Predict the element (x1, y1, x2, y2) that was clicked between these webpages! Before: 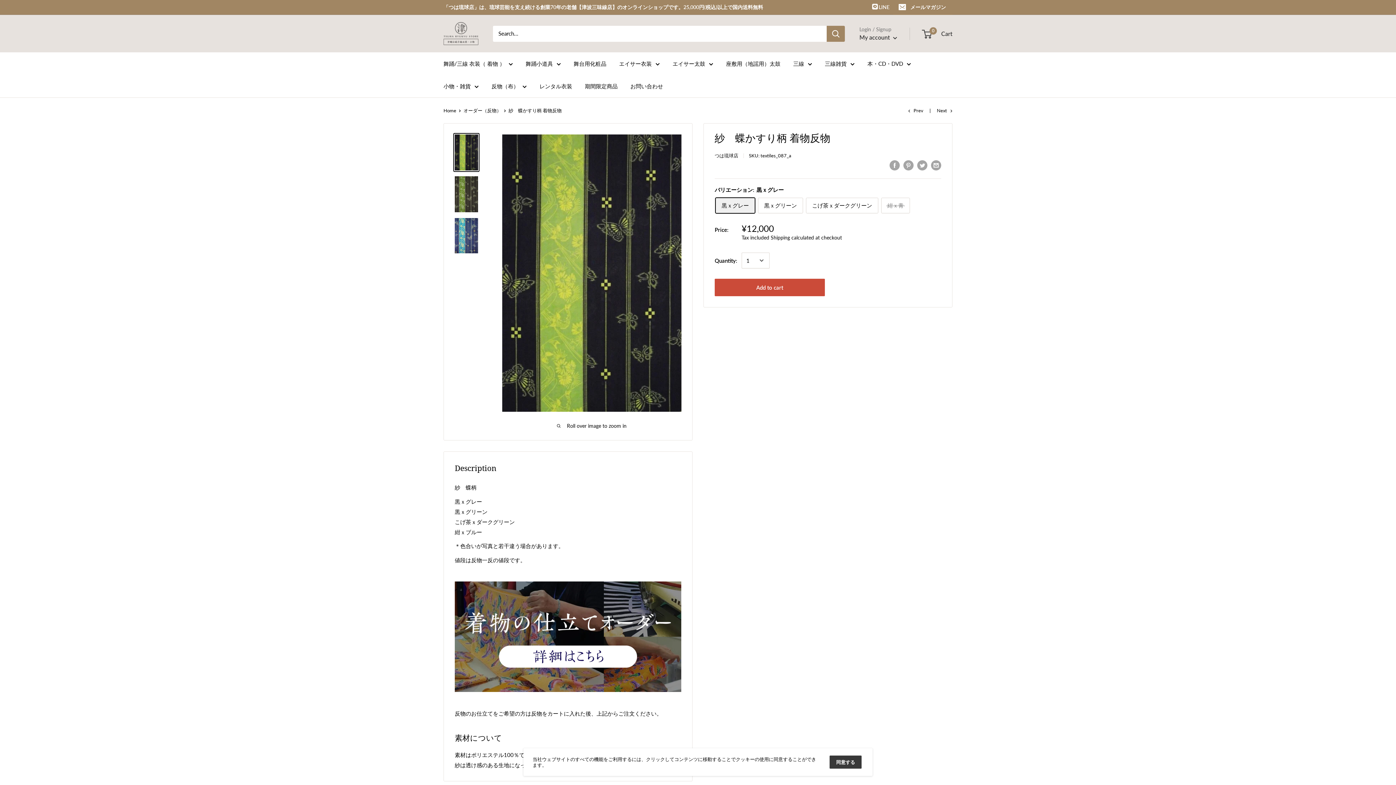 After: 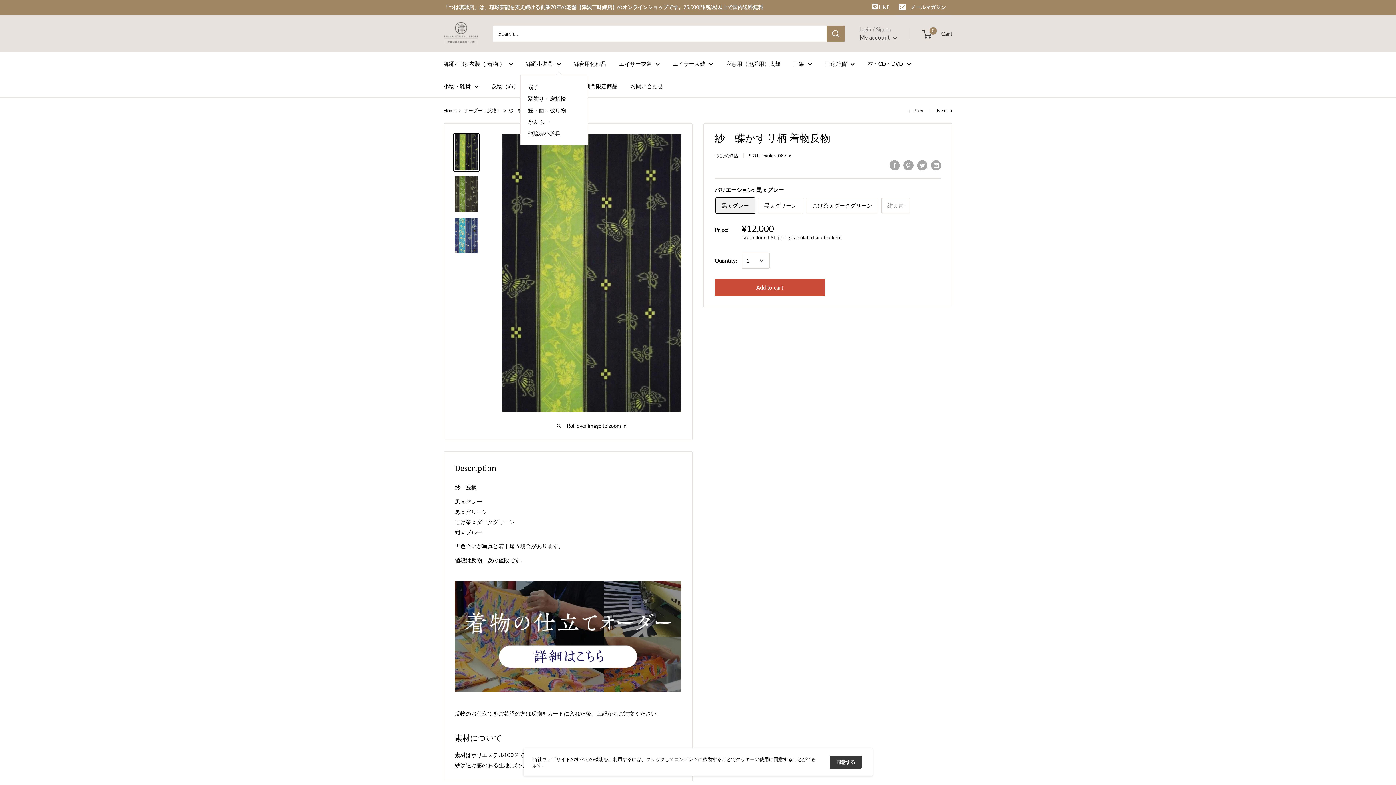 Action: bbox: (525, 58, 561, 68) label: 舞踊小道具